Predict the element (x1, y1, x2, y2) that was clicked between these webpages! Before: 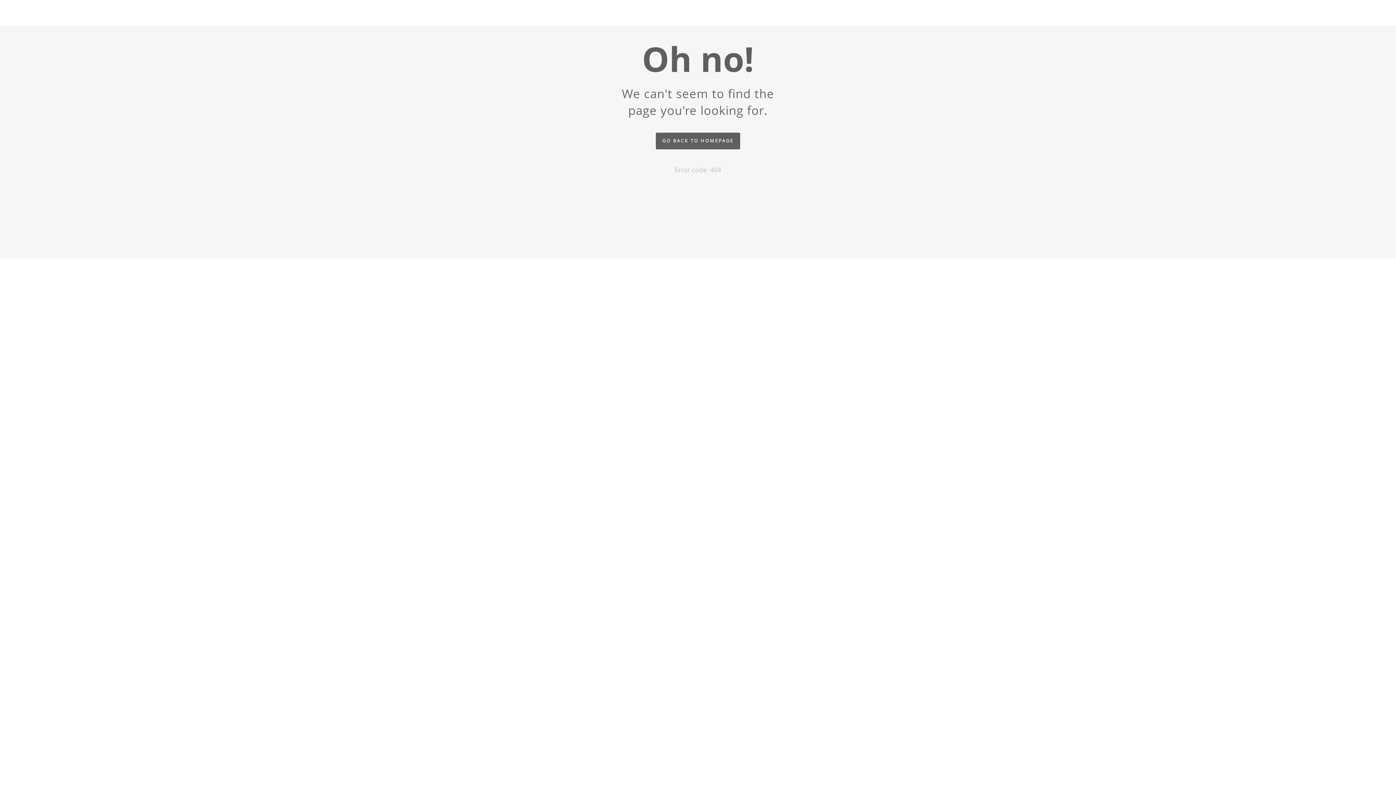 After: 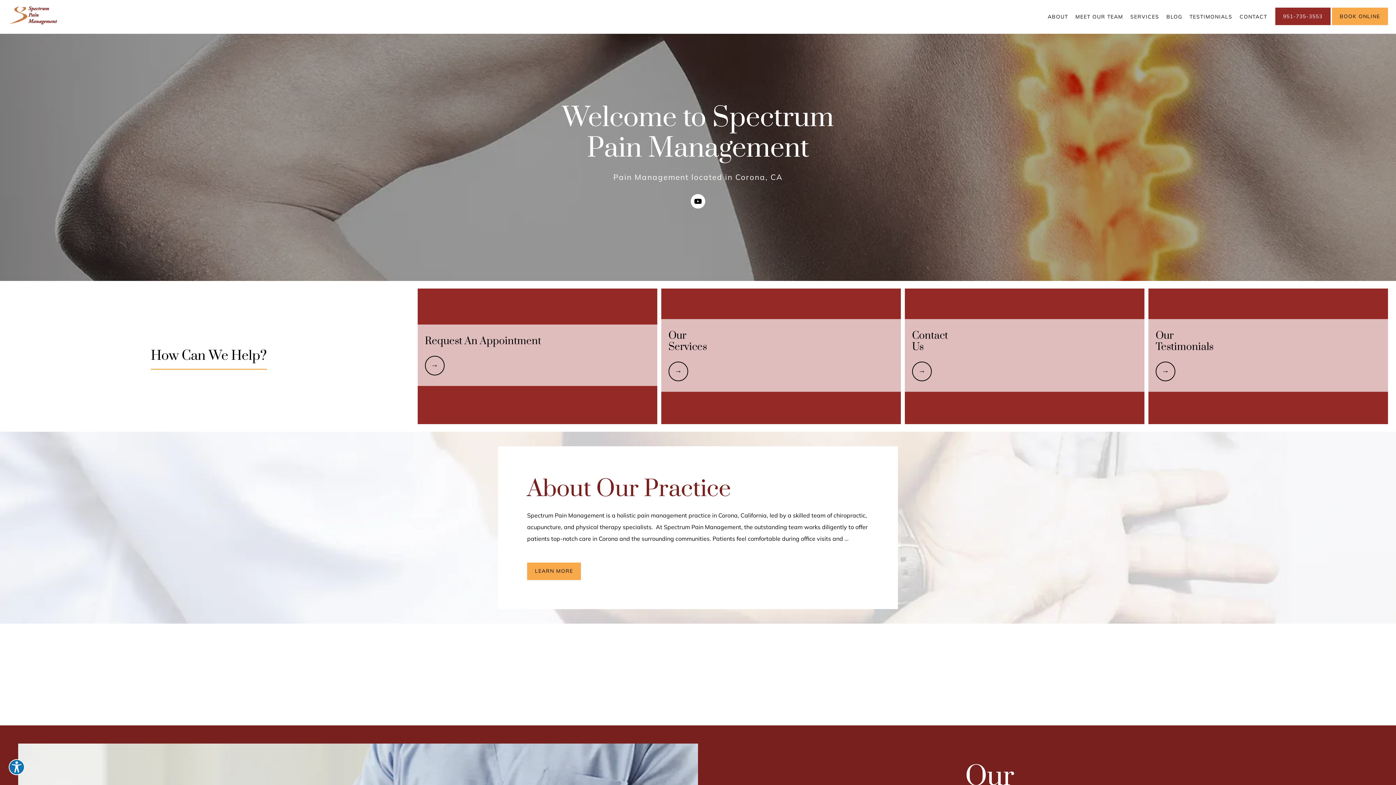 Action: bbox: (656, 132, 740, 149) label: GO BACK TO HOMEPAGE